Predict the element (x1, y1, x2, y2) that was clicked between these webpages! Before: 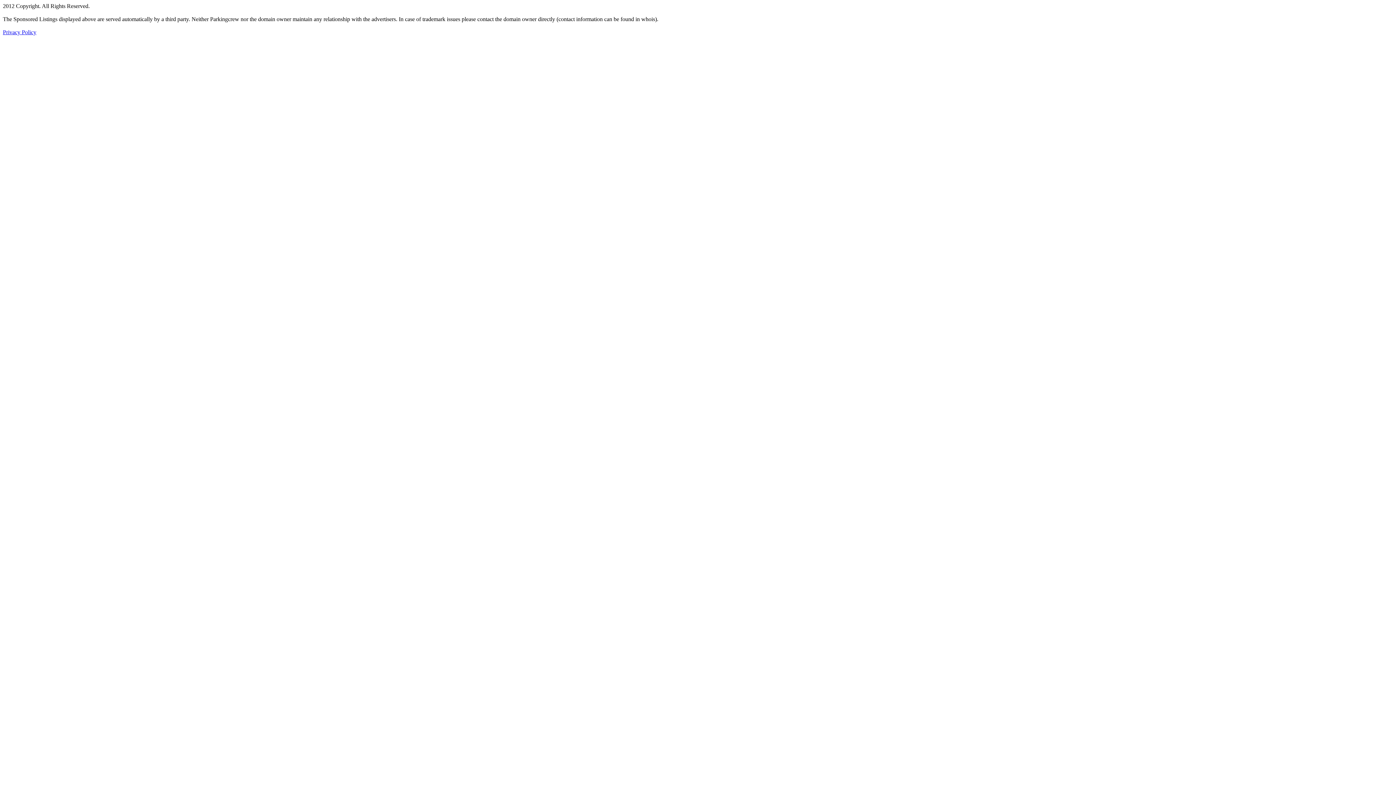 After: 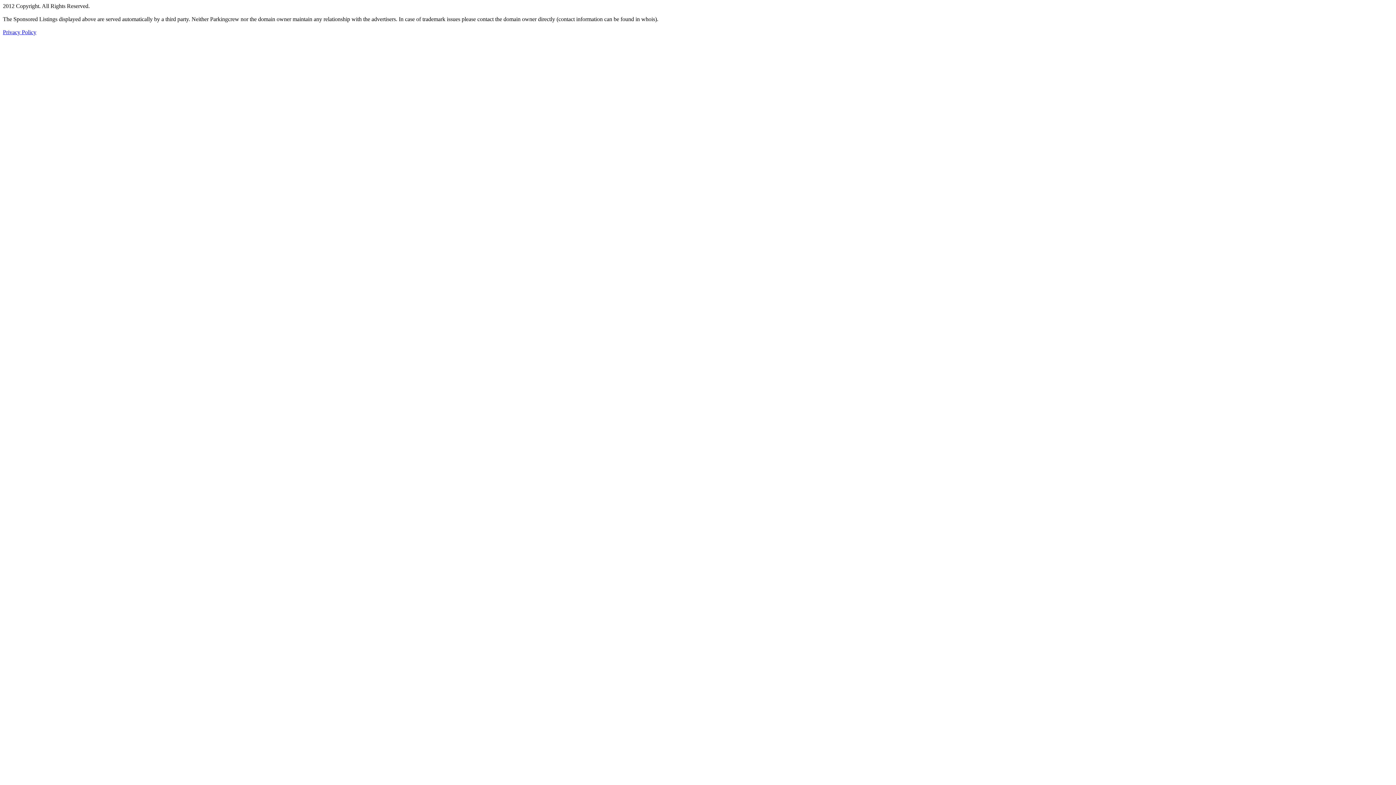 Action: bbox: (2, 29, 36, 35) label: Privacy Policy